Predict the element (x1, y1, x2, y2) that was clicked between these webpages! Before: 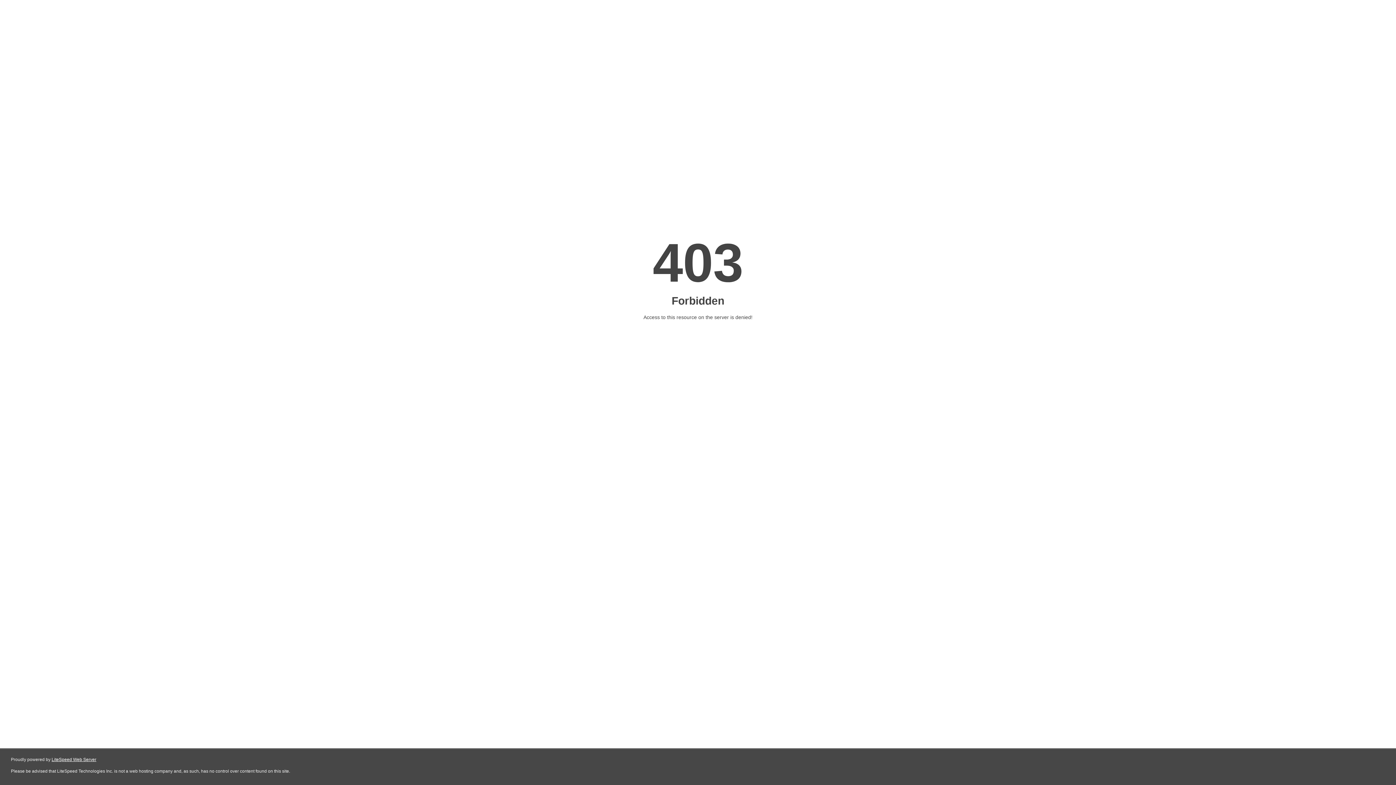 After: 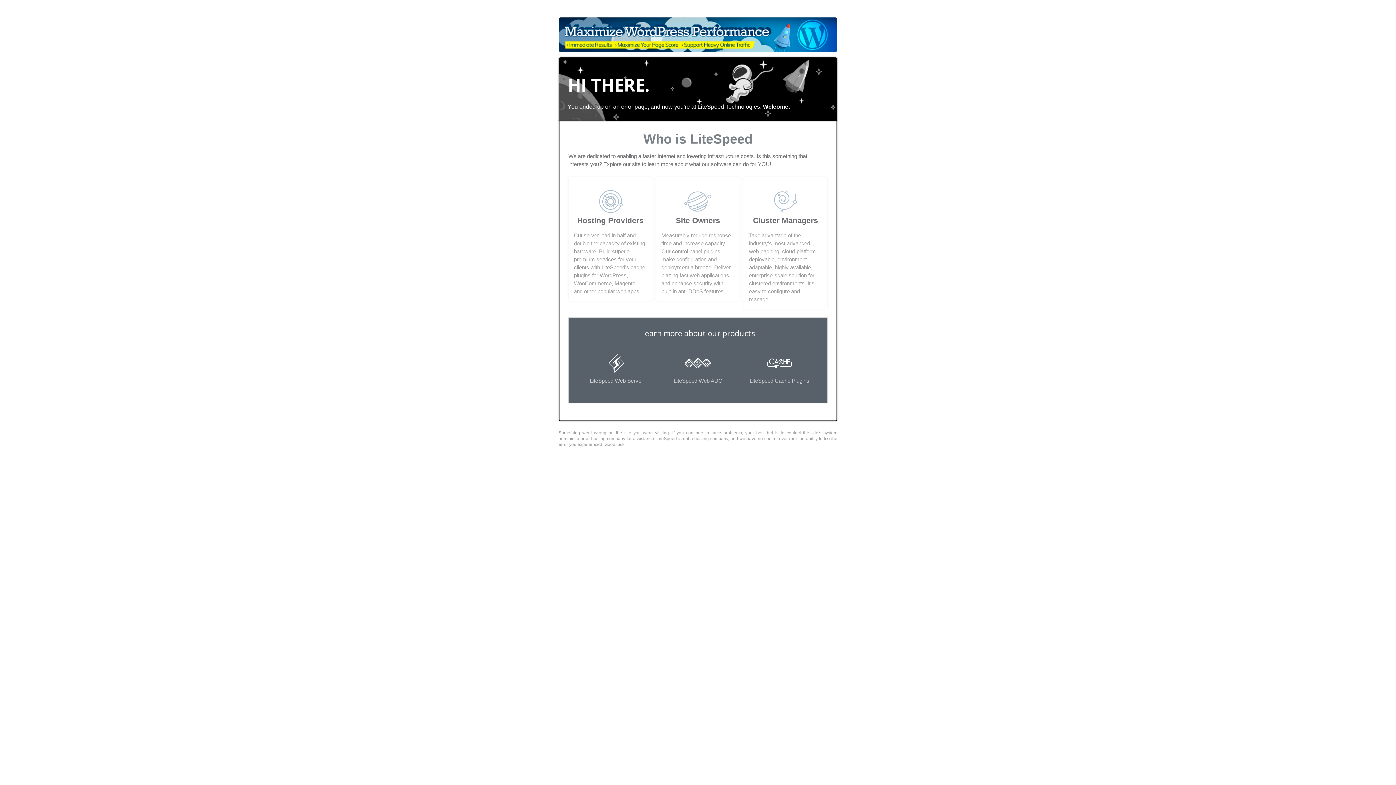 Action: bbox: (51, 757, 96, 762) label: LiteSpeed Web Server